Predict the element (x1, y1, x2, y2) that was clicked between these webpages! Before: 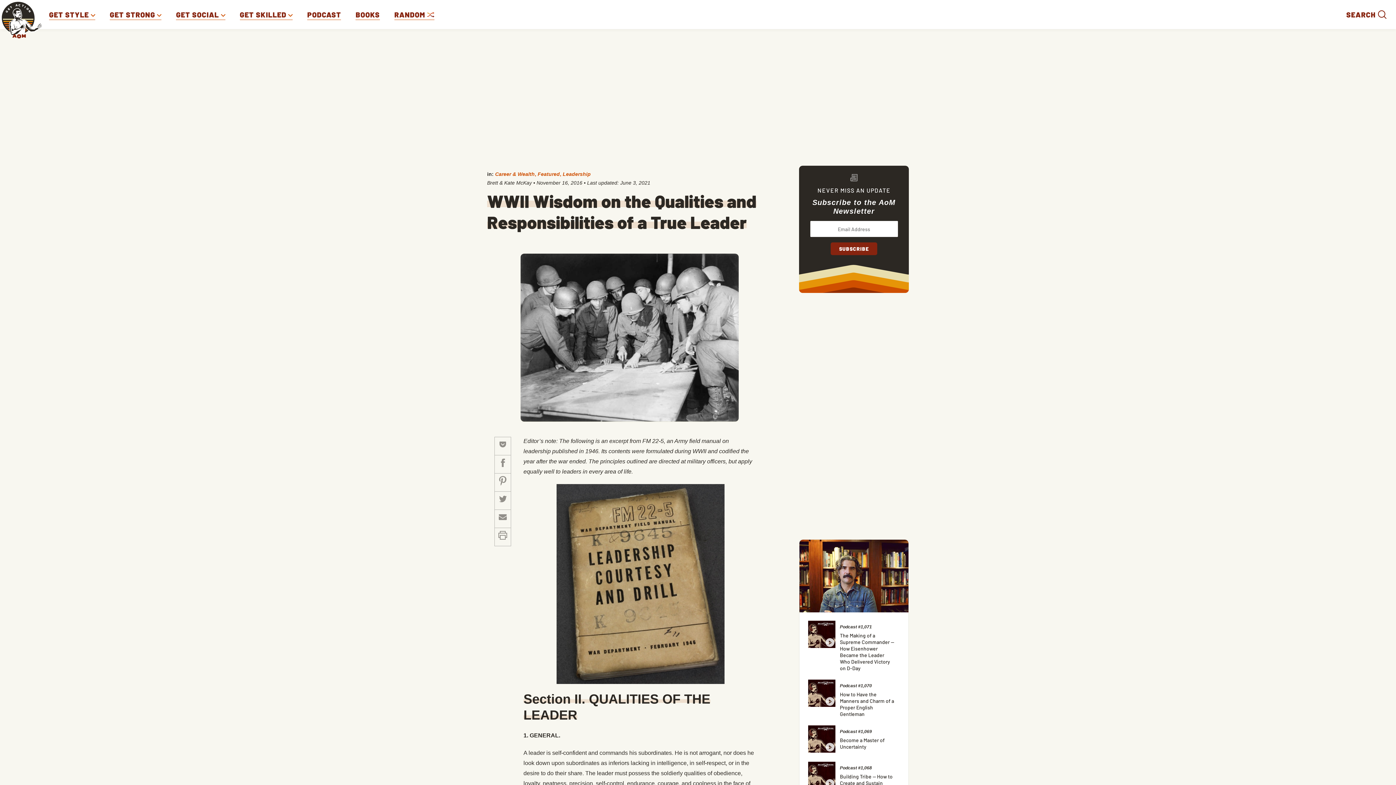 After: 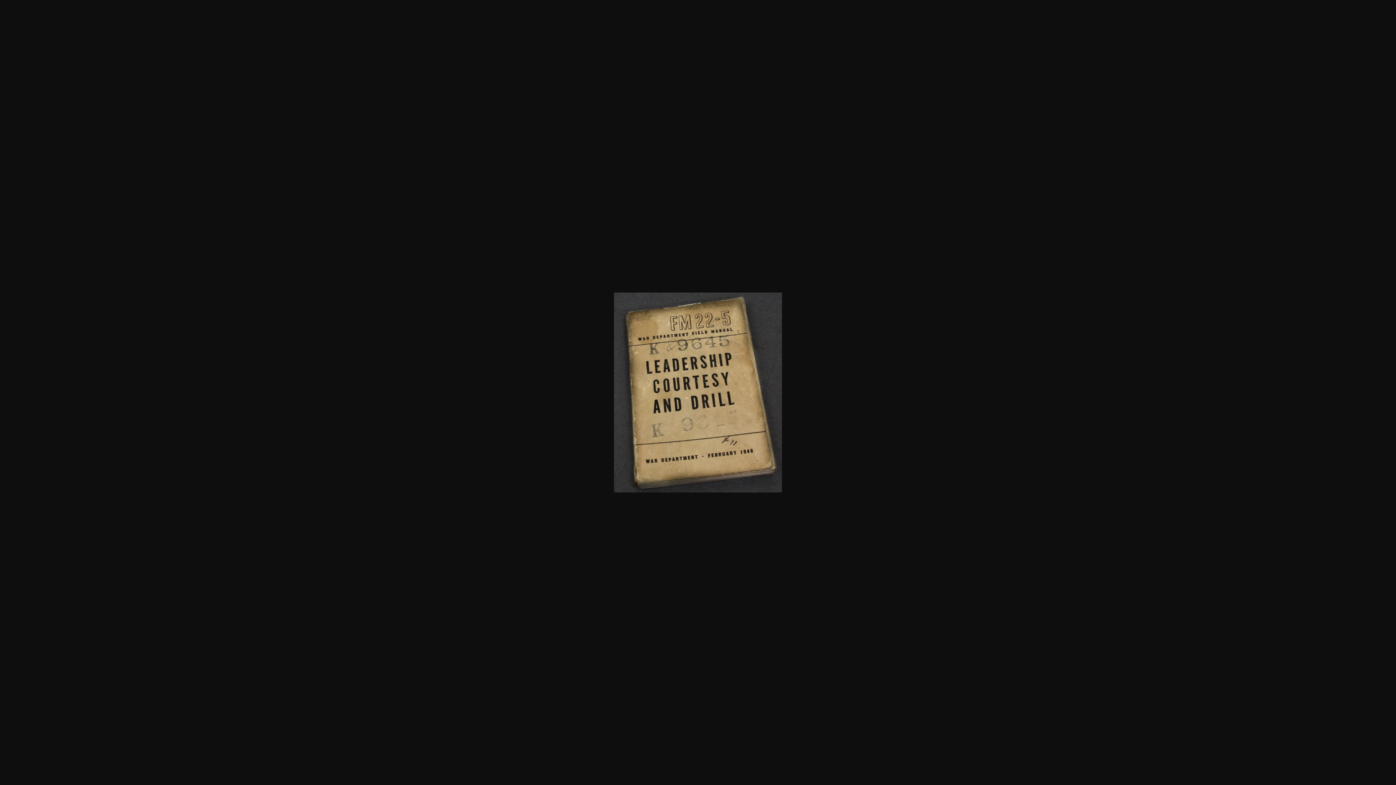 Action: bbox: (523, 484, 757, 684)